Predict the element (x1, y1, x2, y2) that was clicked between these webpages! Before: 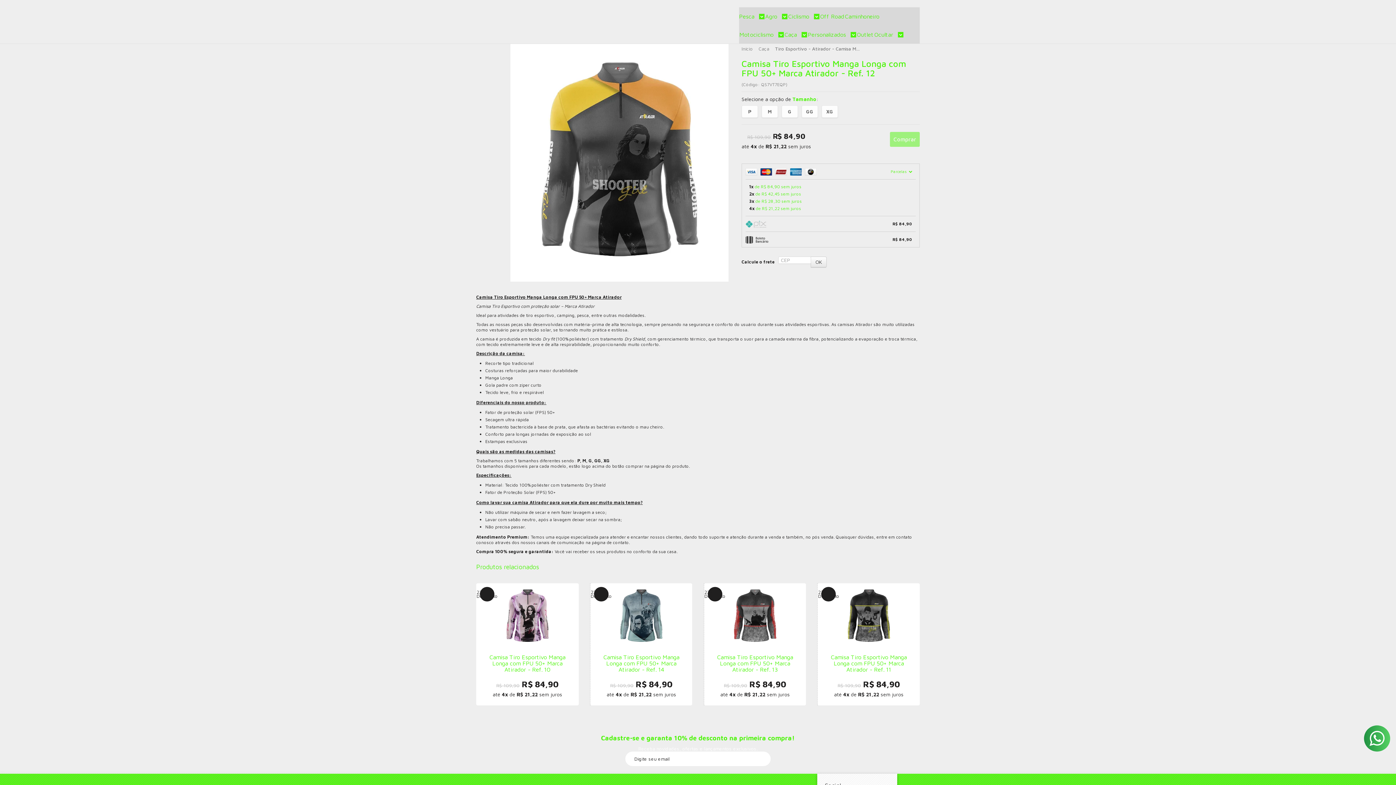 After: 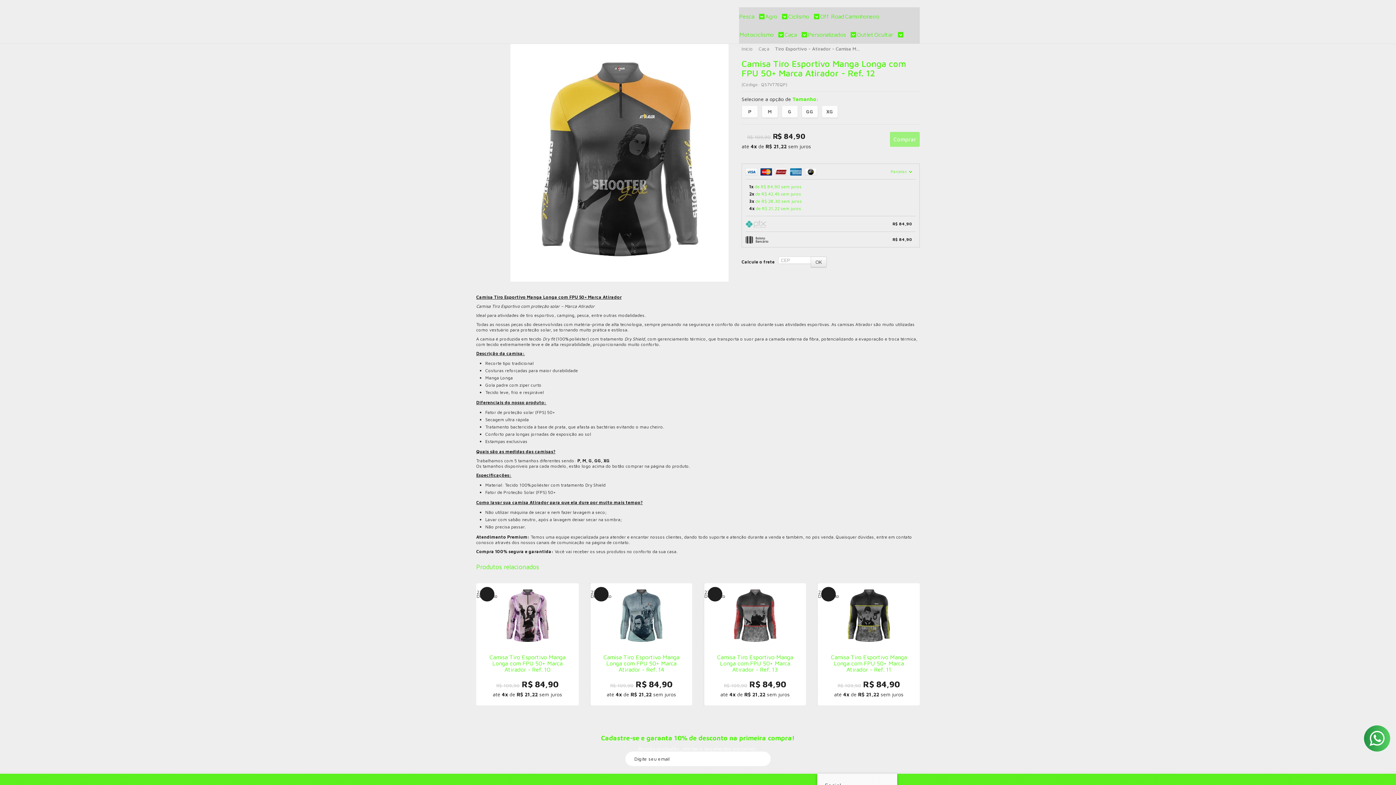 Action: bbox: (756, 752, 770, 766) label: Assinar